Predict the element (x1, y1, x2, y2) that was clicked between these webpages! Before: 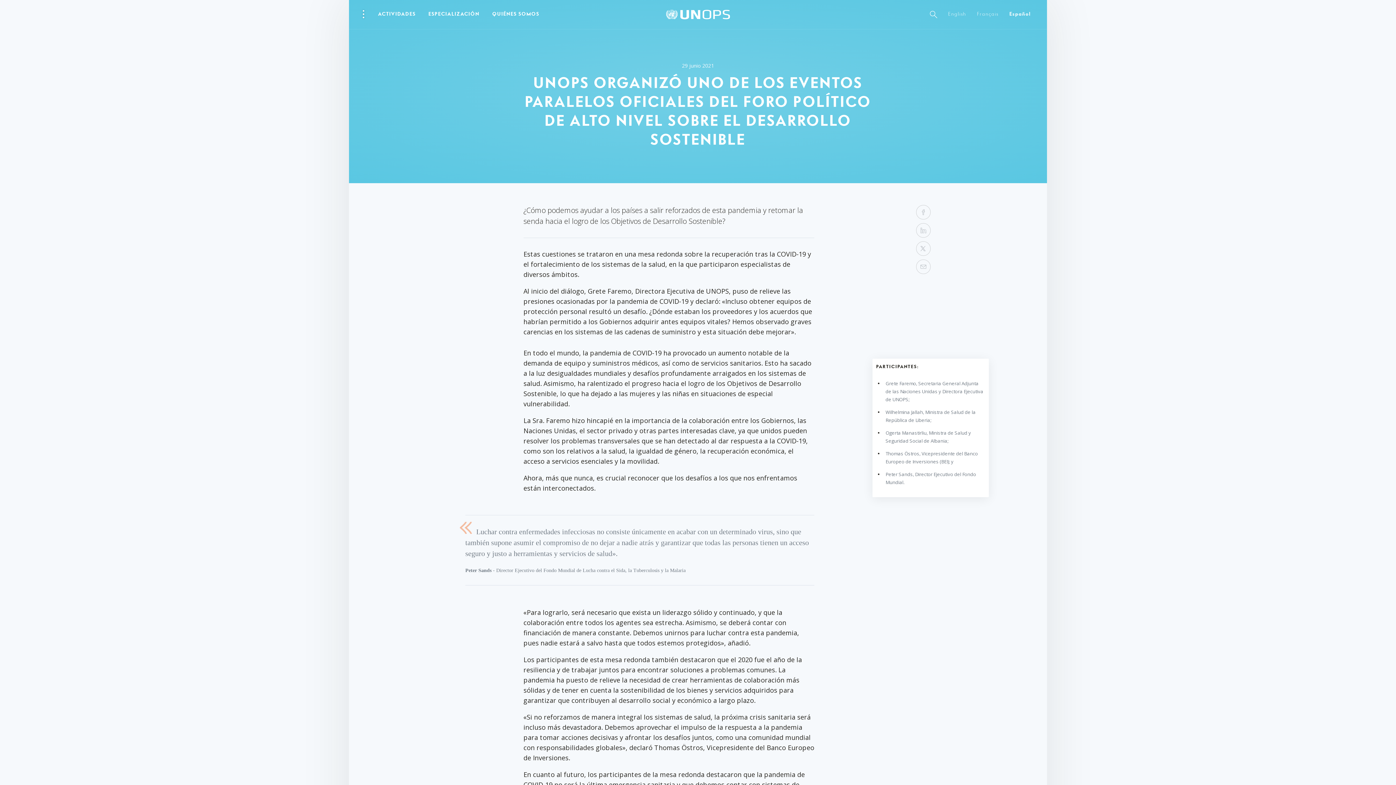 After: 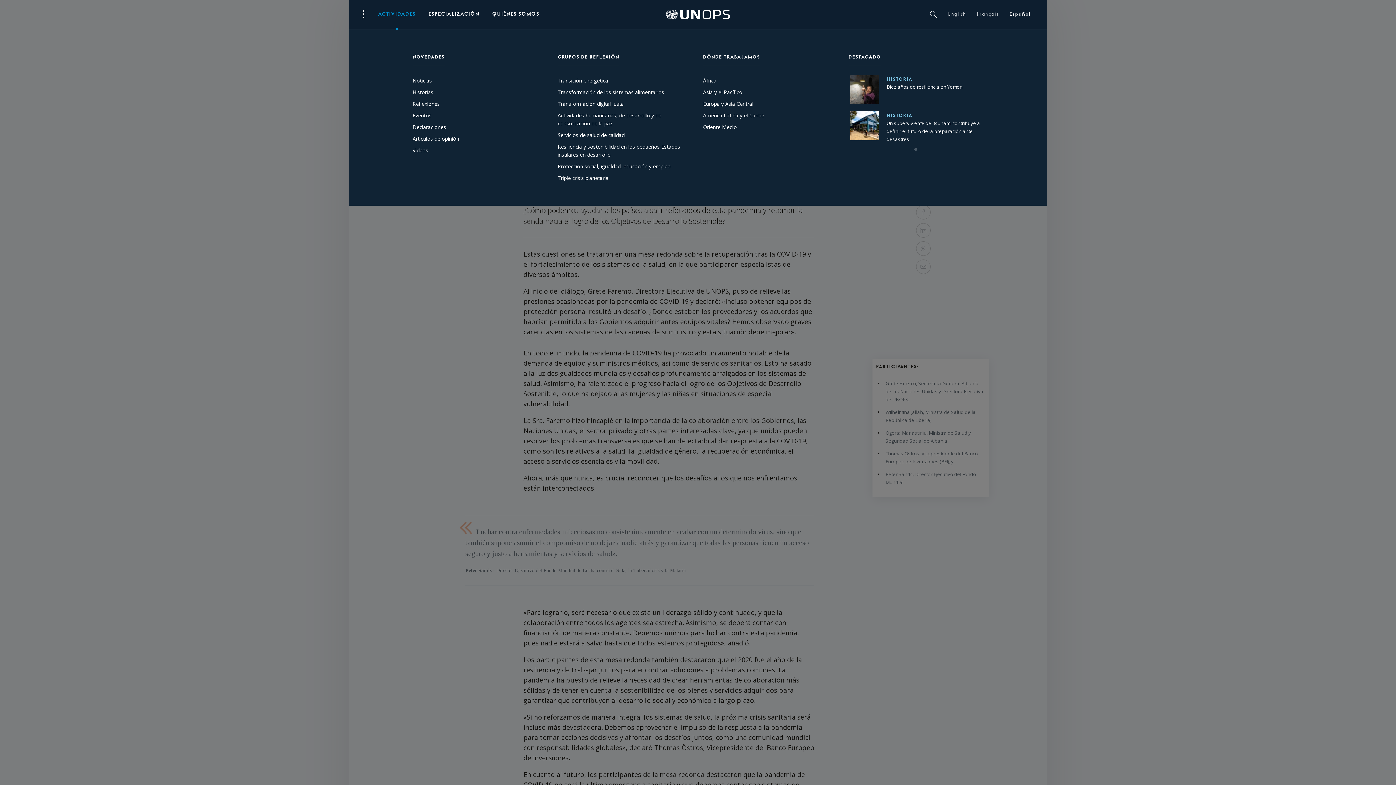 Action: bbox: (372, 0, 421, 29) label: ACTIVIDADES